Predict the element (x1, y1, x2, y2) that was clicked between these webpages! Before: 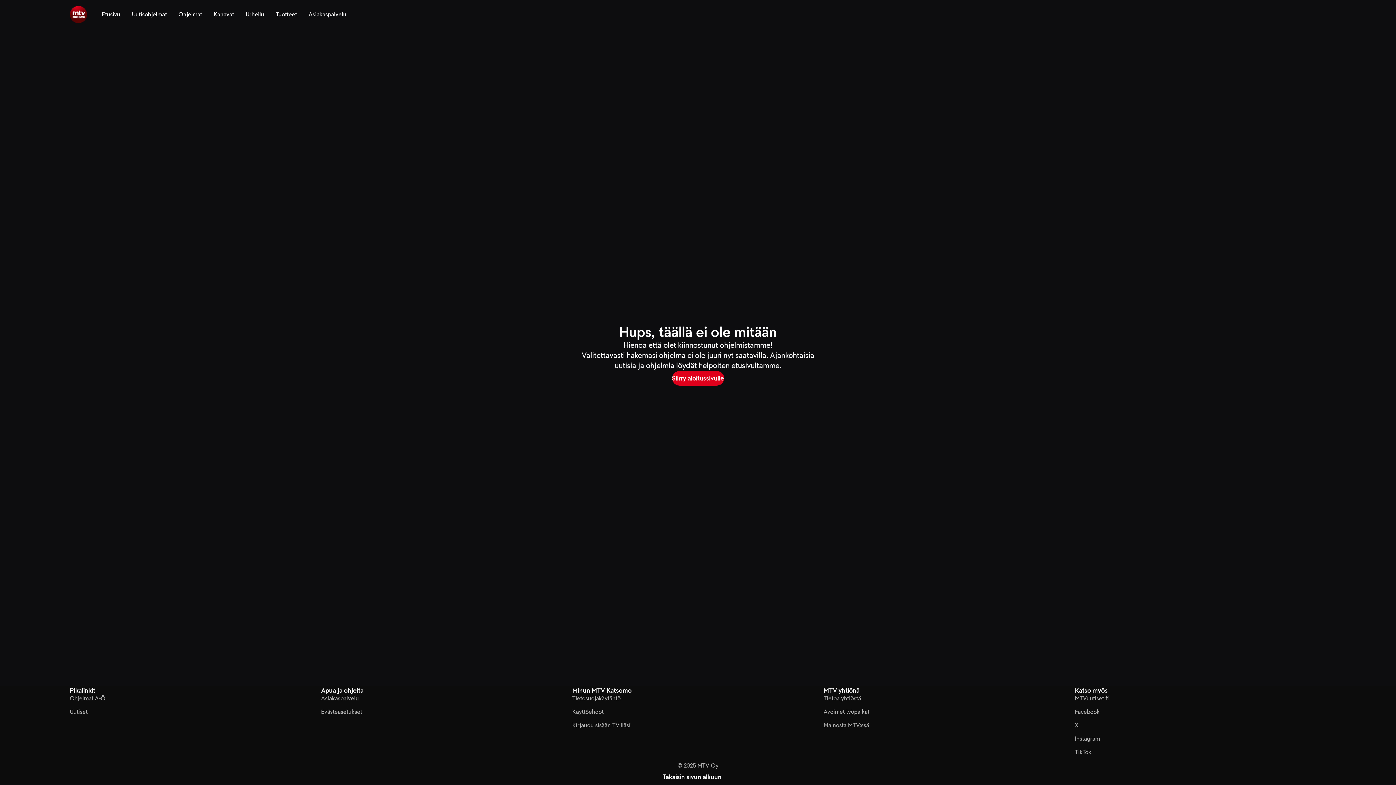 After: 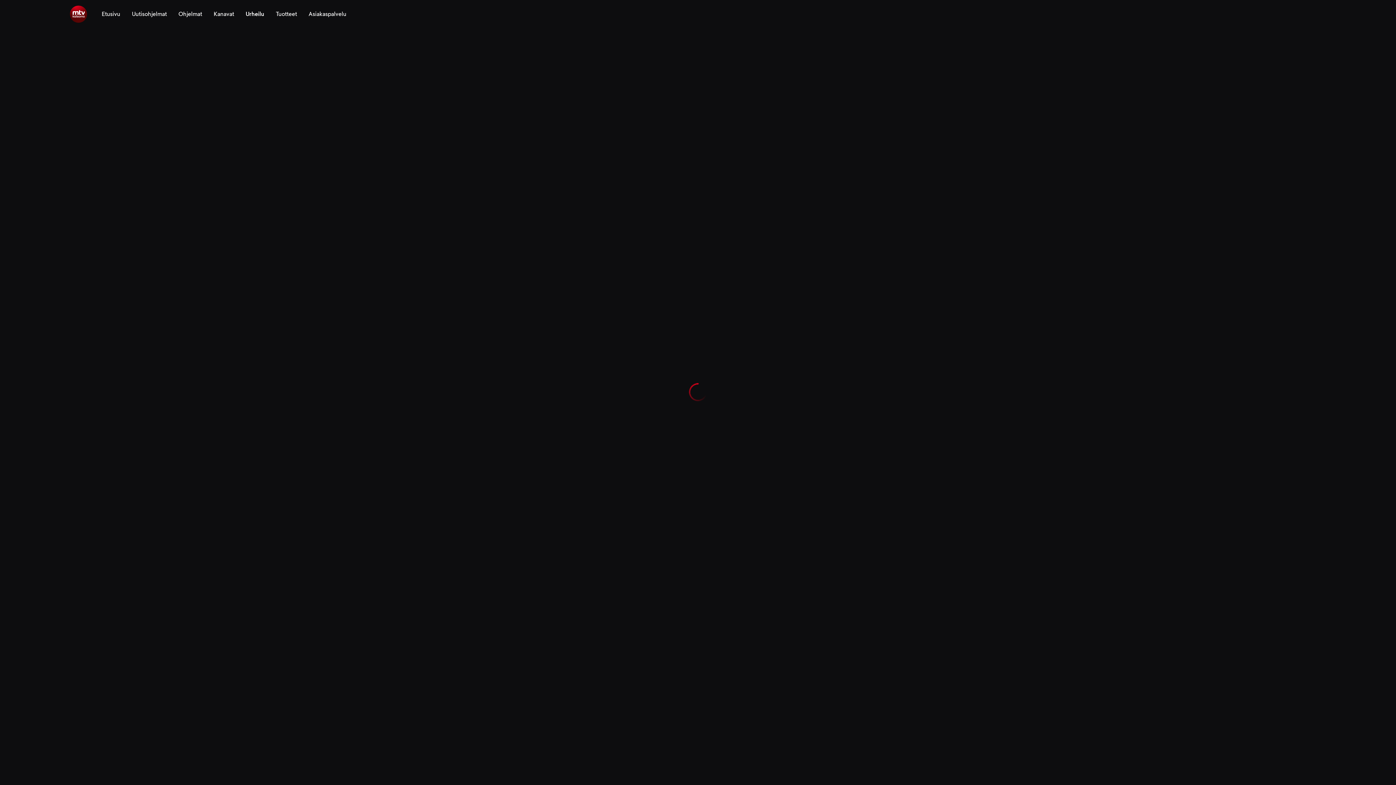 Action: label: Urheilu bbox: (245, 0, 264, 29)